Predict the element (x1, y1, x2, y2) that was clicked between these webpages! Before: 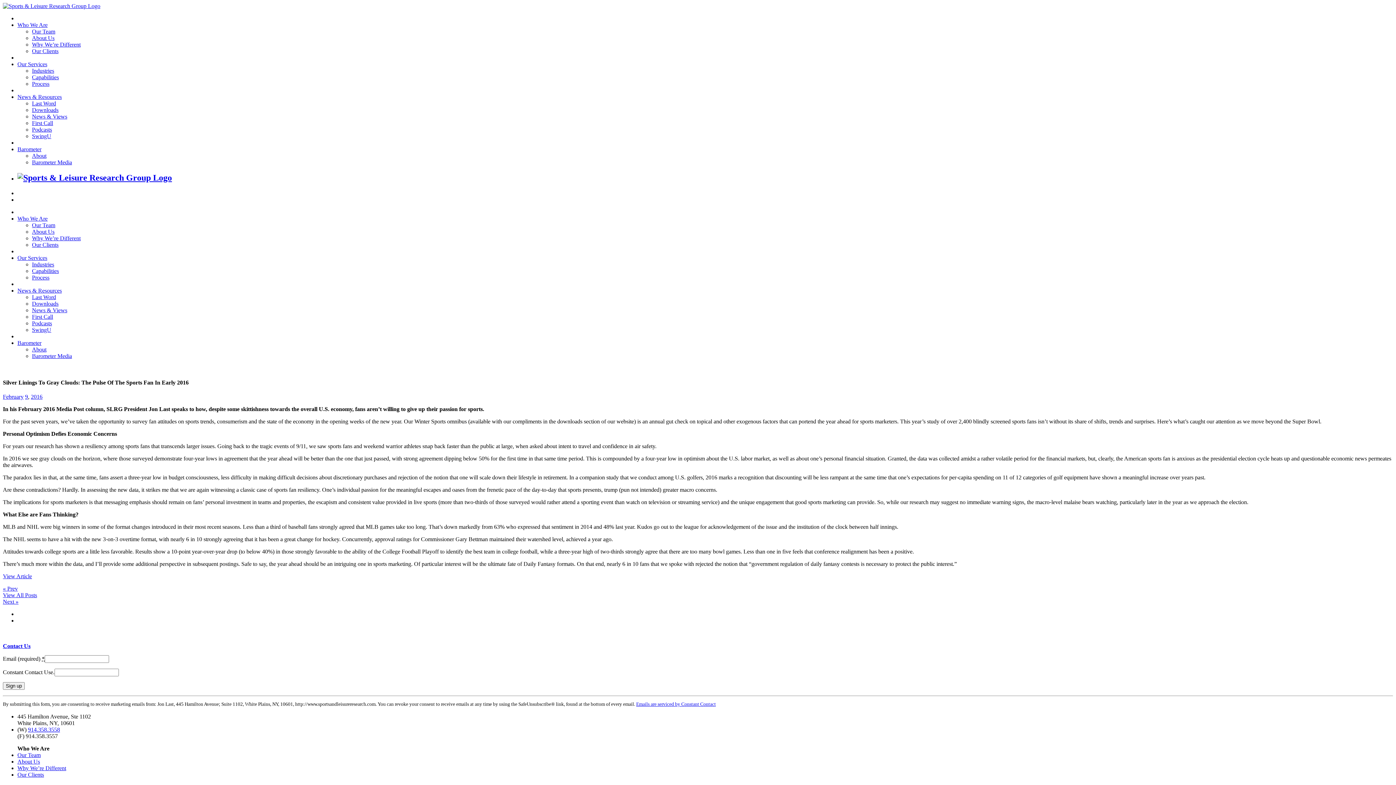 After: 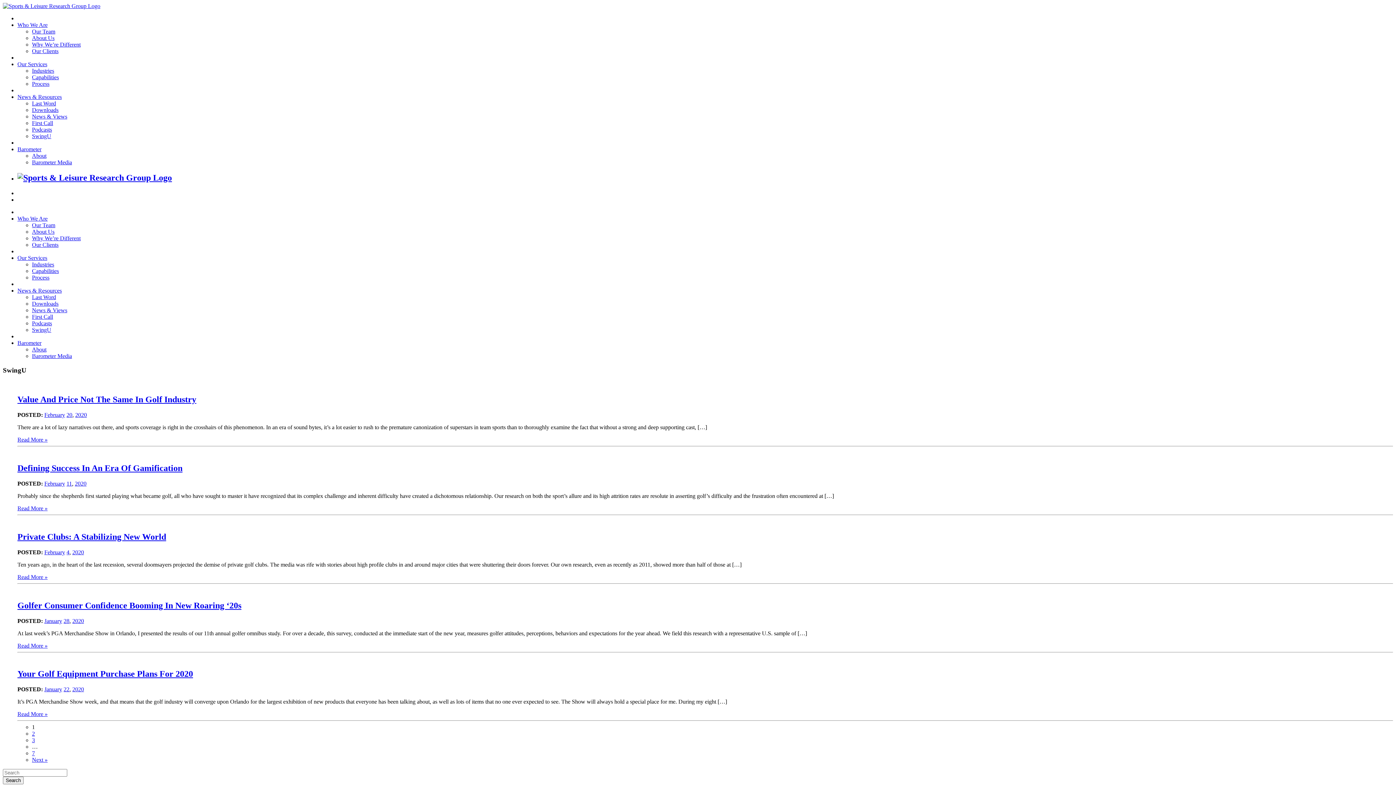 Action: label: SwingU bbox: (32, 133, 51, 139)